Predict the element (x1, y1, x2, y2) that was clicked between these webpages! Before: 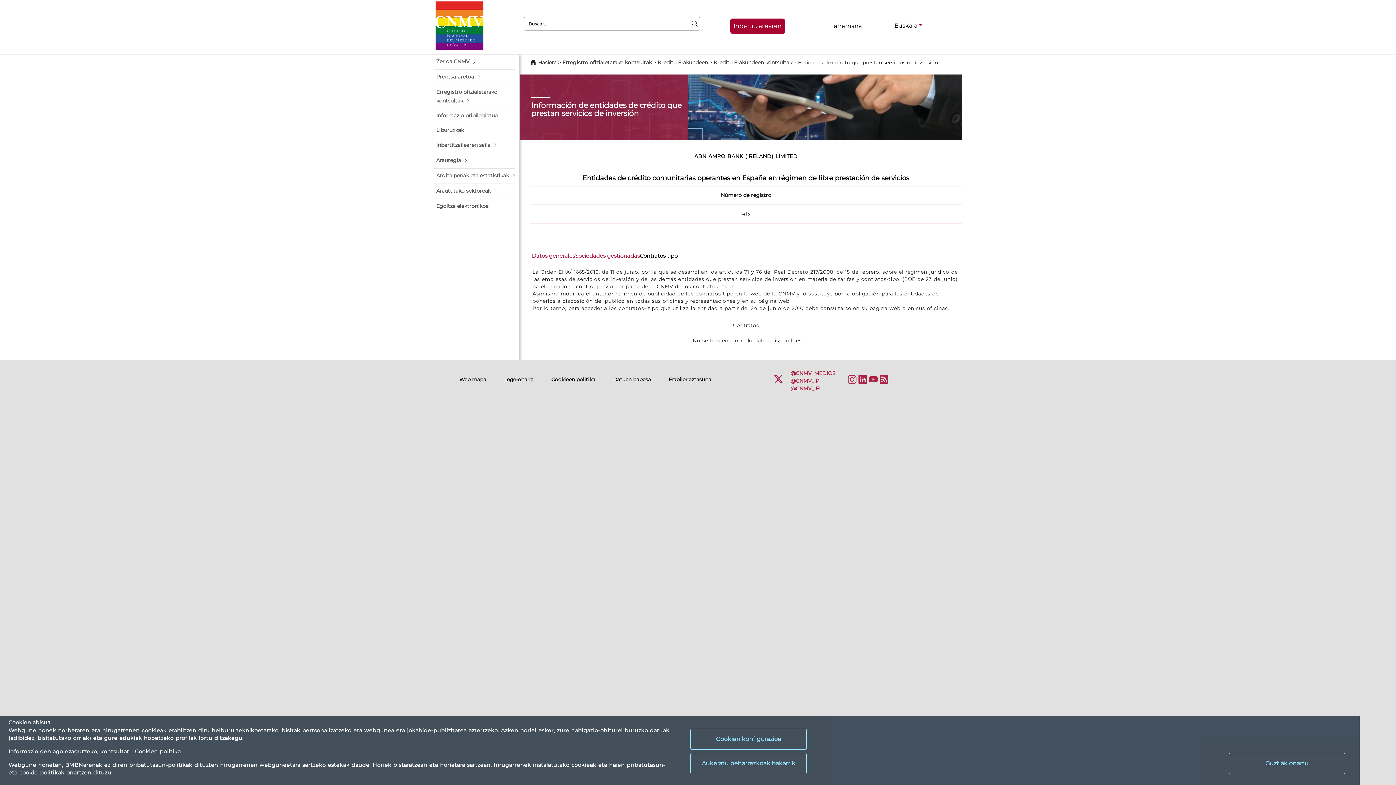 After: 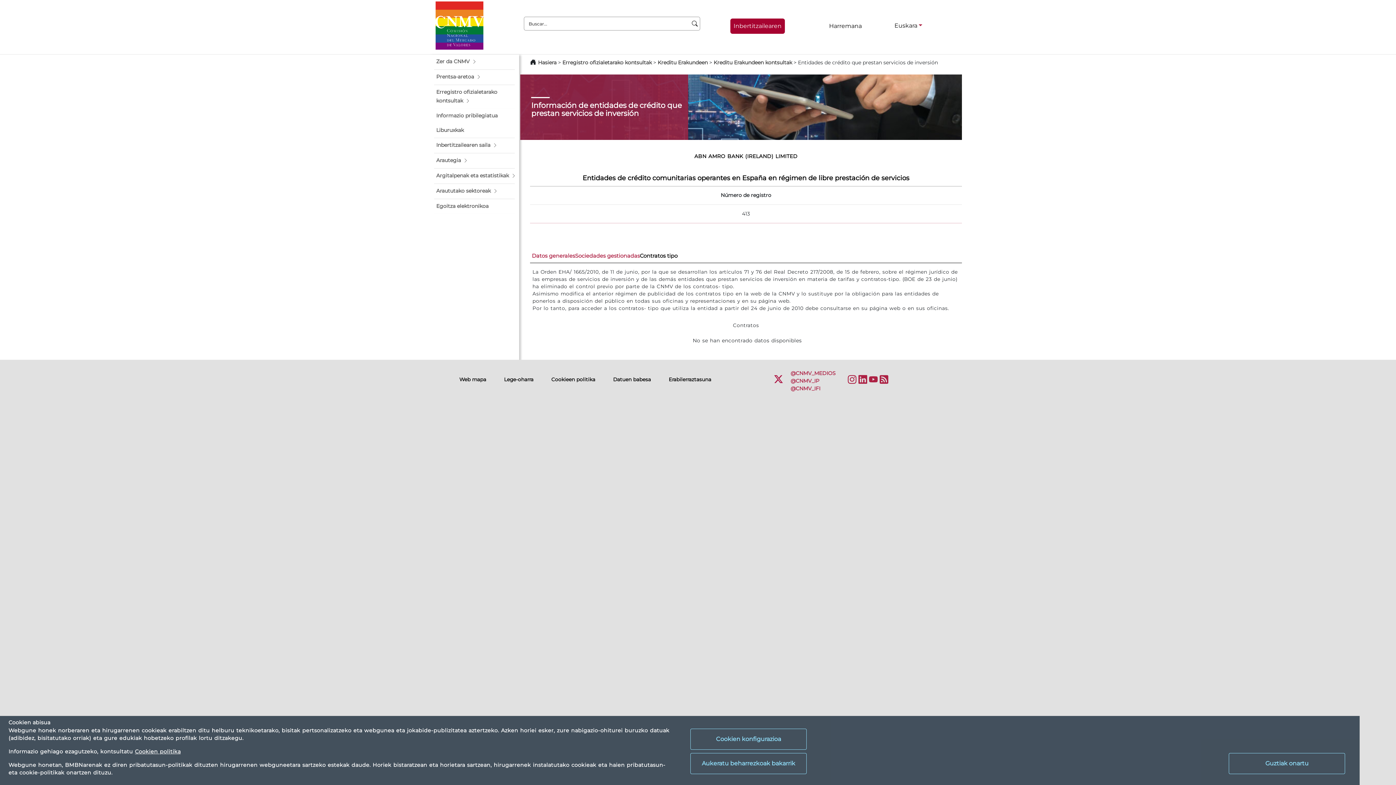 Action: bbox: (640, 252, 677, 260) label: Contratos tipo